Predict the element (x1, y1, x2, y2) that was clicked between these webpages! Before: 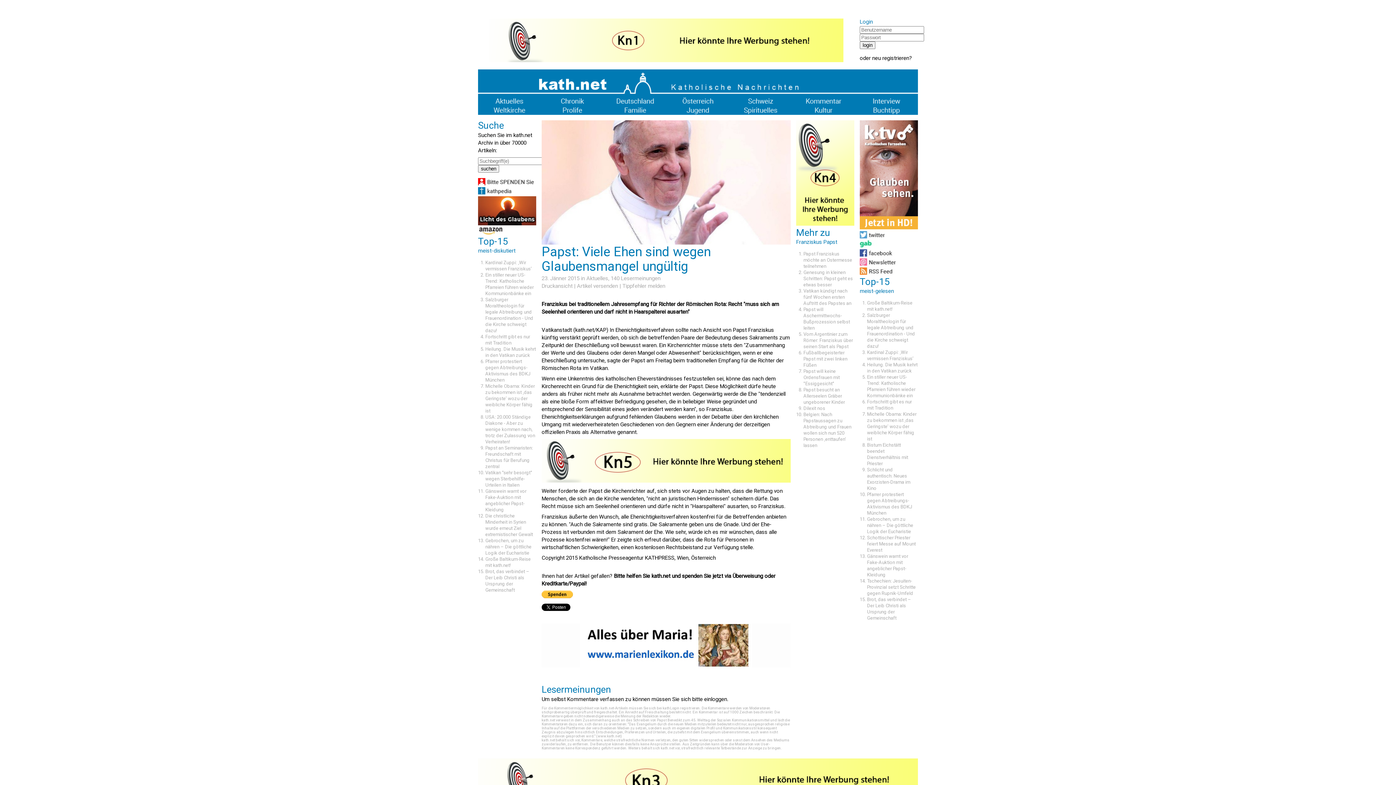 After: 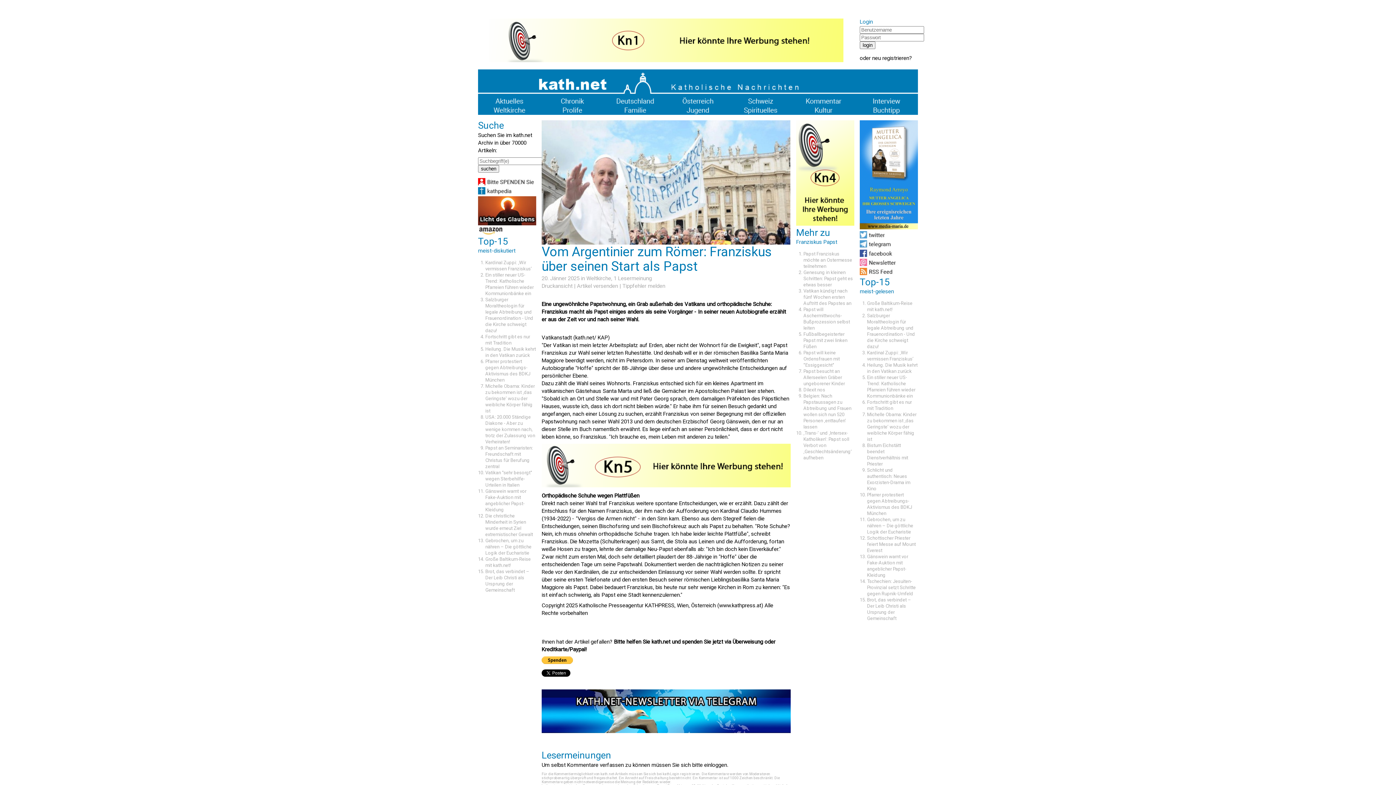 Action: bbox: (803, 331, 853, 349) label: Vom Argentinier zum Römer: Franziskus über seinen Start als Papst